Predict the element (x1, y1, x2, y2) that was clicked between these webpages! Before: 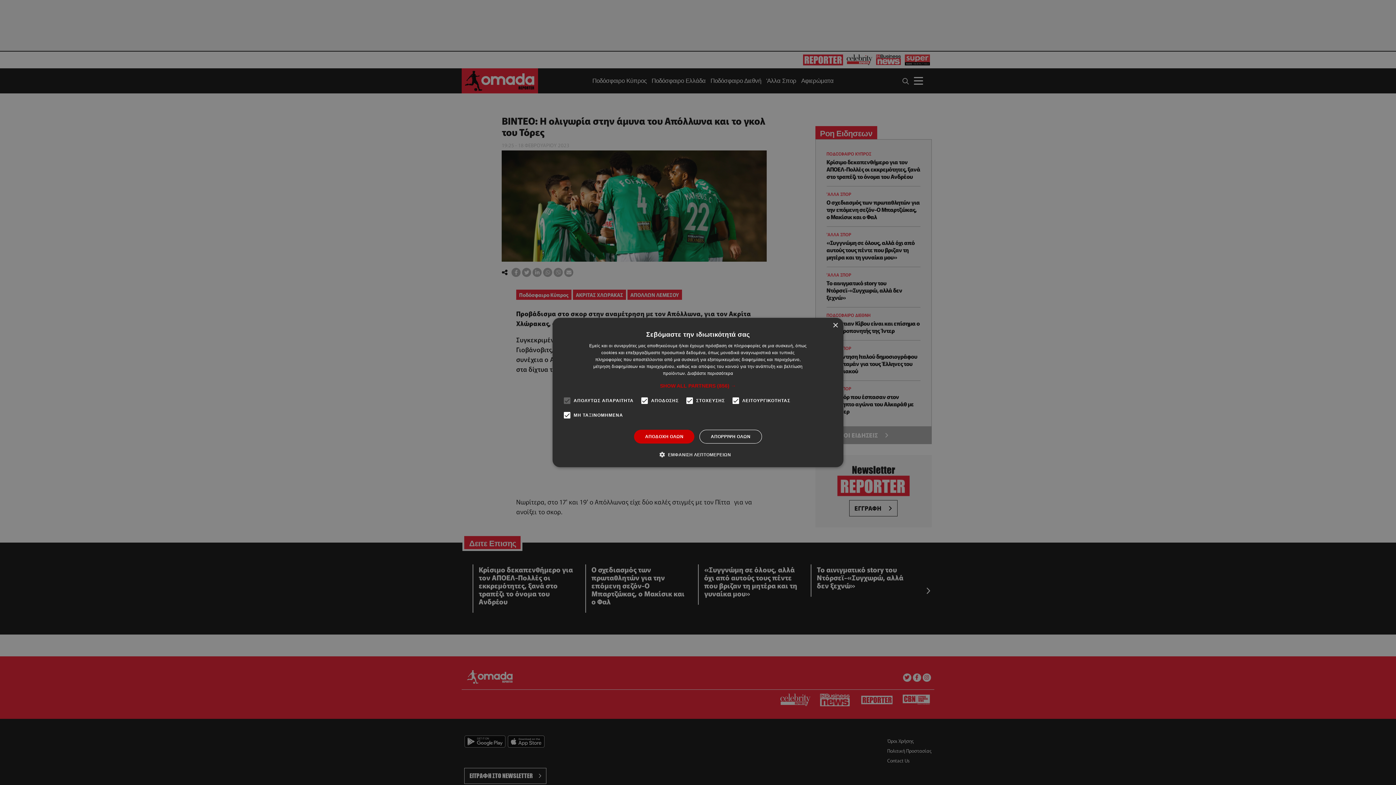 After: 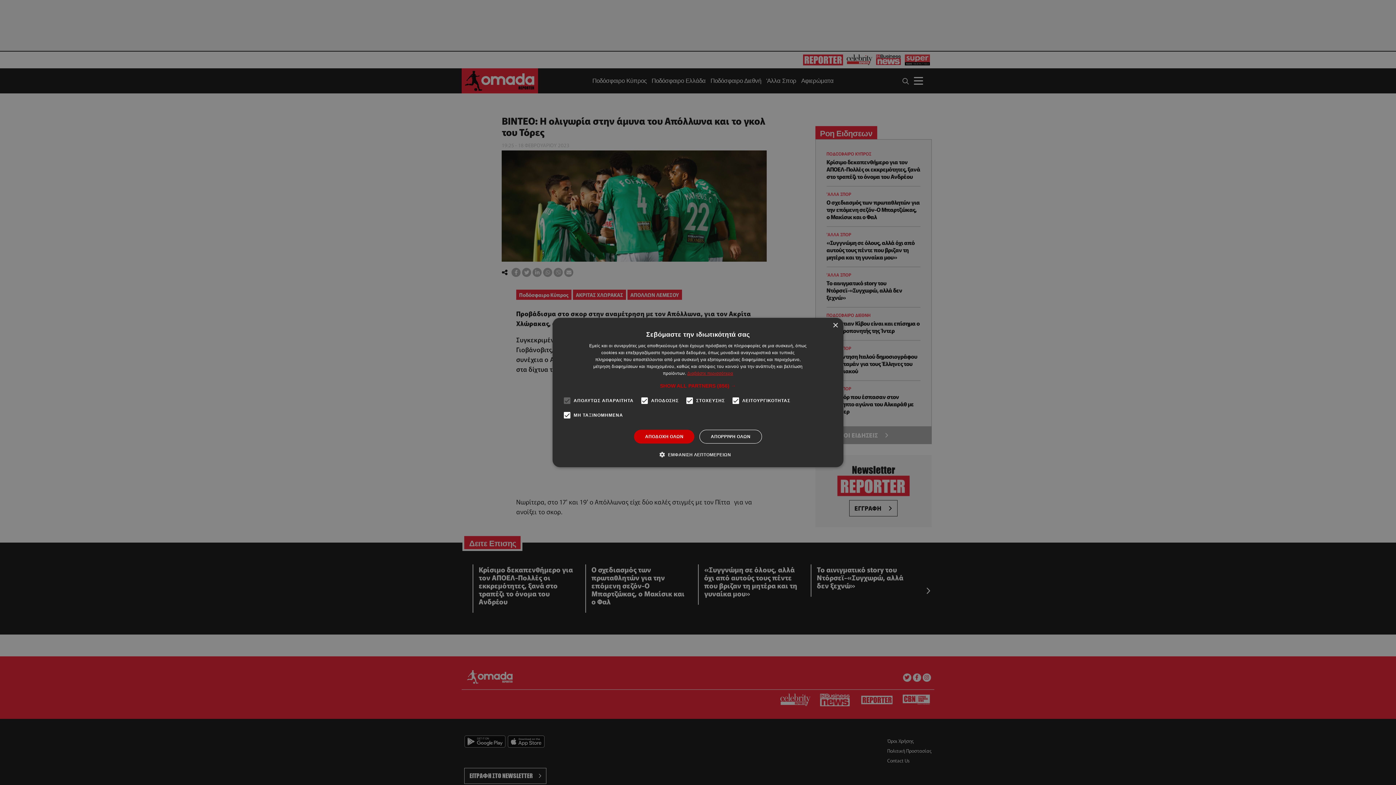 Action: bbox: (687, 371, 733, 376) label: Διαβάστε περισσότερα, opens a new window